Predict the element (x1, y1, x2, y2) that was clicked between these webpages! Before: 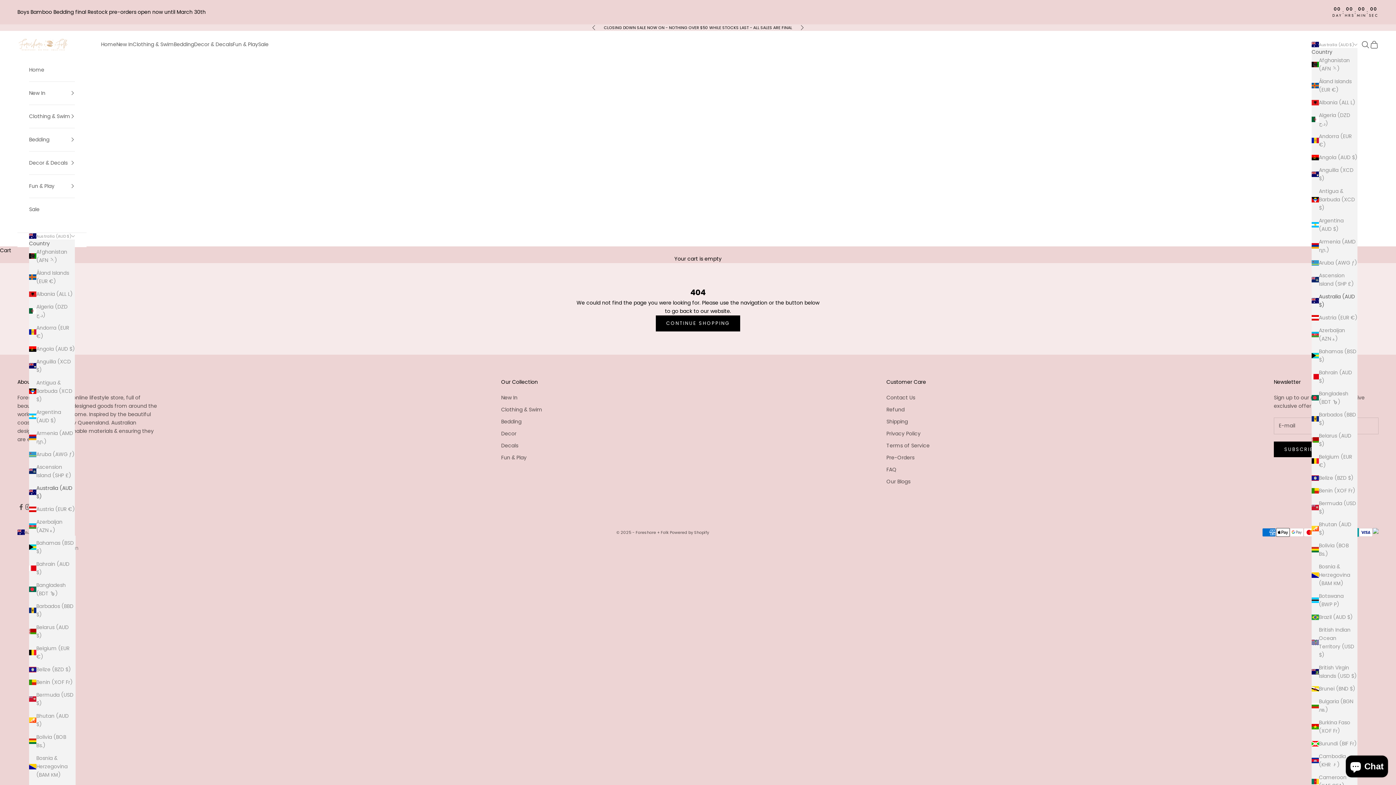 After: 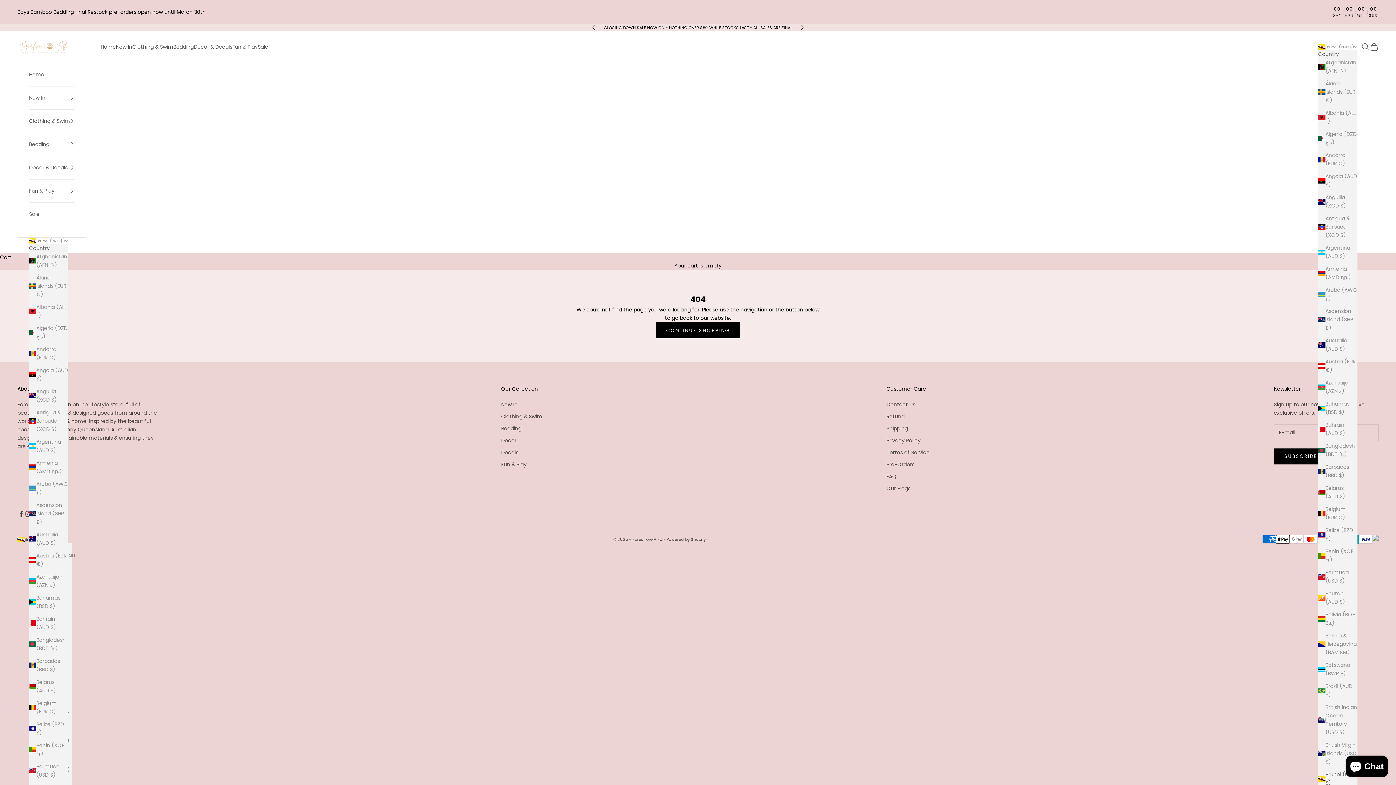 Action: bbox: (1312, 685, 1357, 693) label: Brunei (BND $)